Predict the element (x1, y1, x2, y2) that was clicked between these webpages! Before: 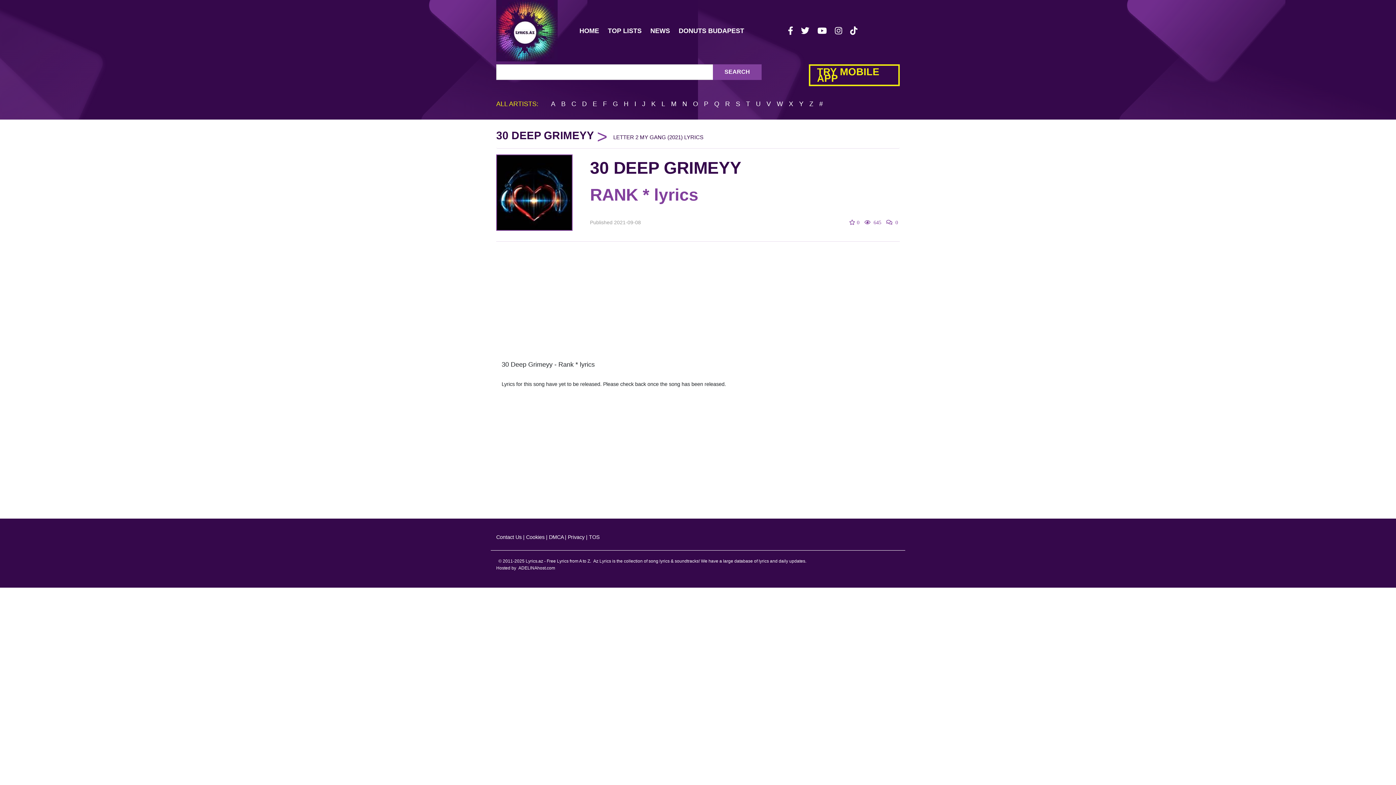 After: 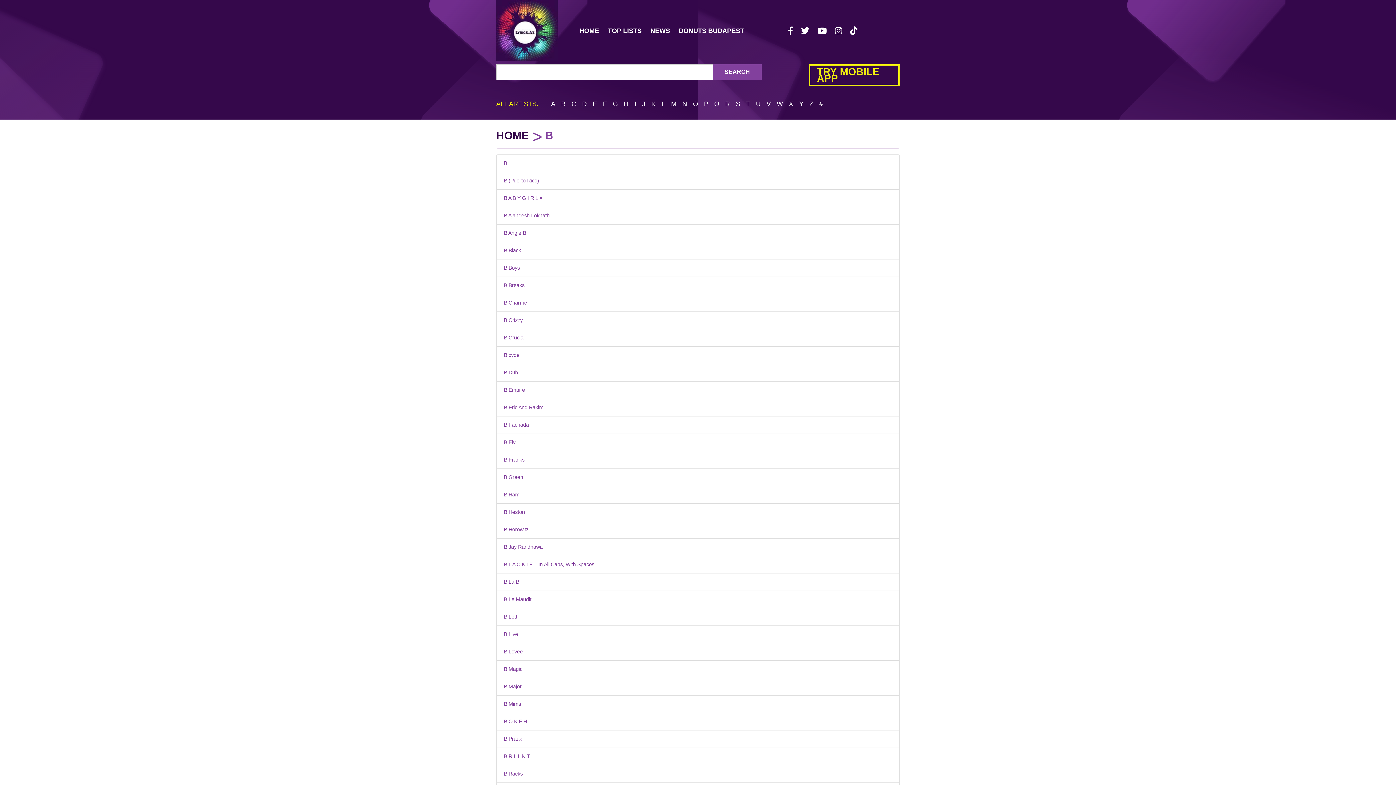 Action: bbox: (561, 100, 565, 107) label: B